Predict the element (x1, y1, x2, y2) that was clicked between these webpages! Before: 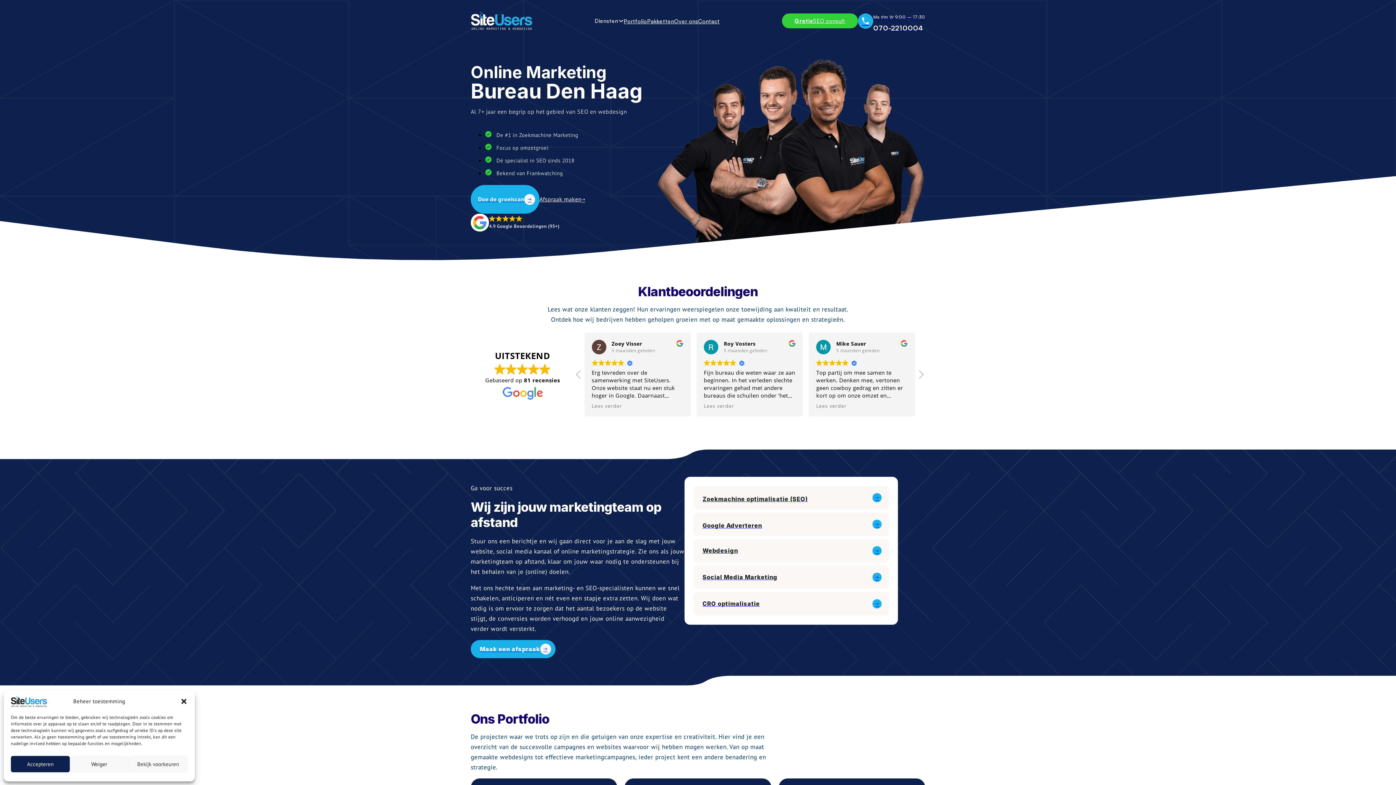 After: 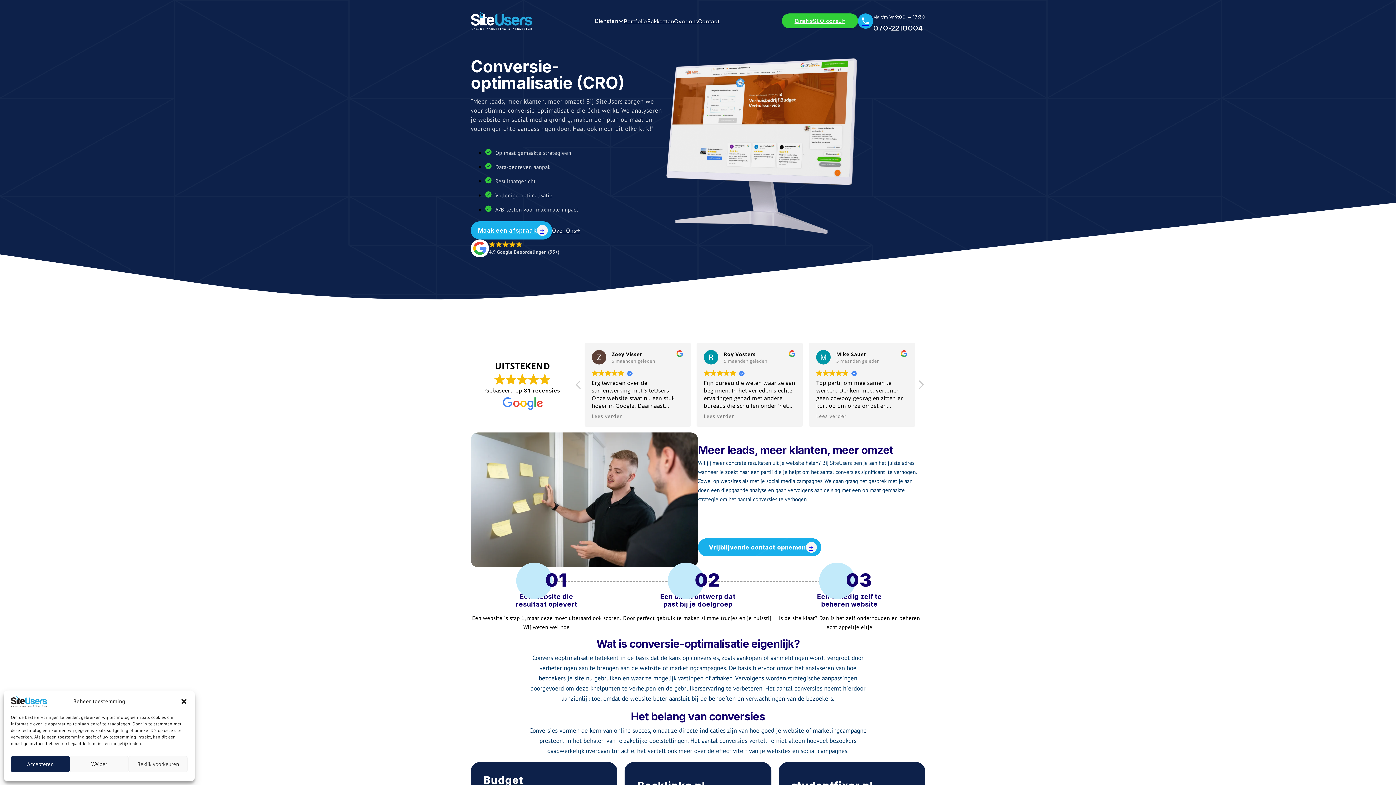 Action: label: CRO optimalisatie bbox: (693, 592, 889, 615)